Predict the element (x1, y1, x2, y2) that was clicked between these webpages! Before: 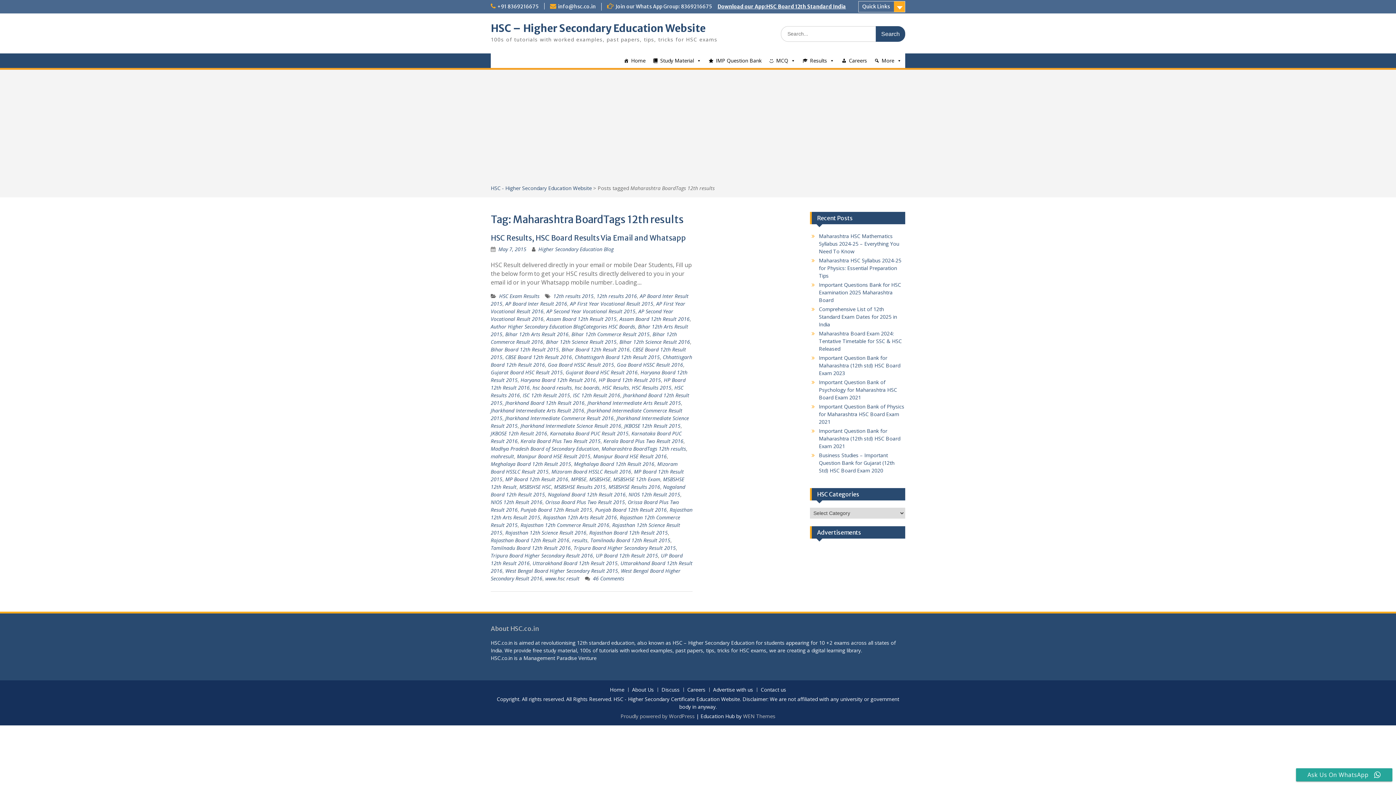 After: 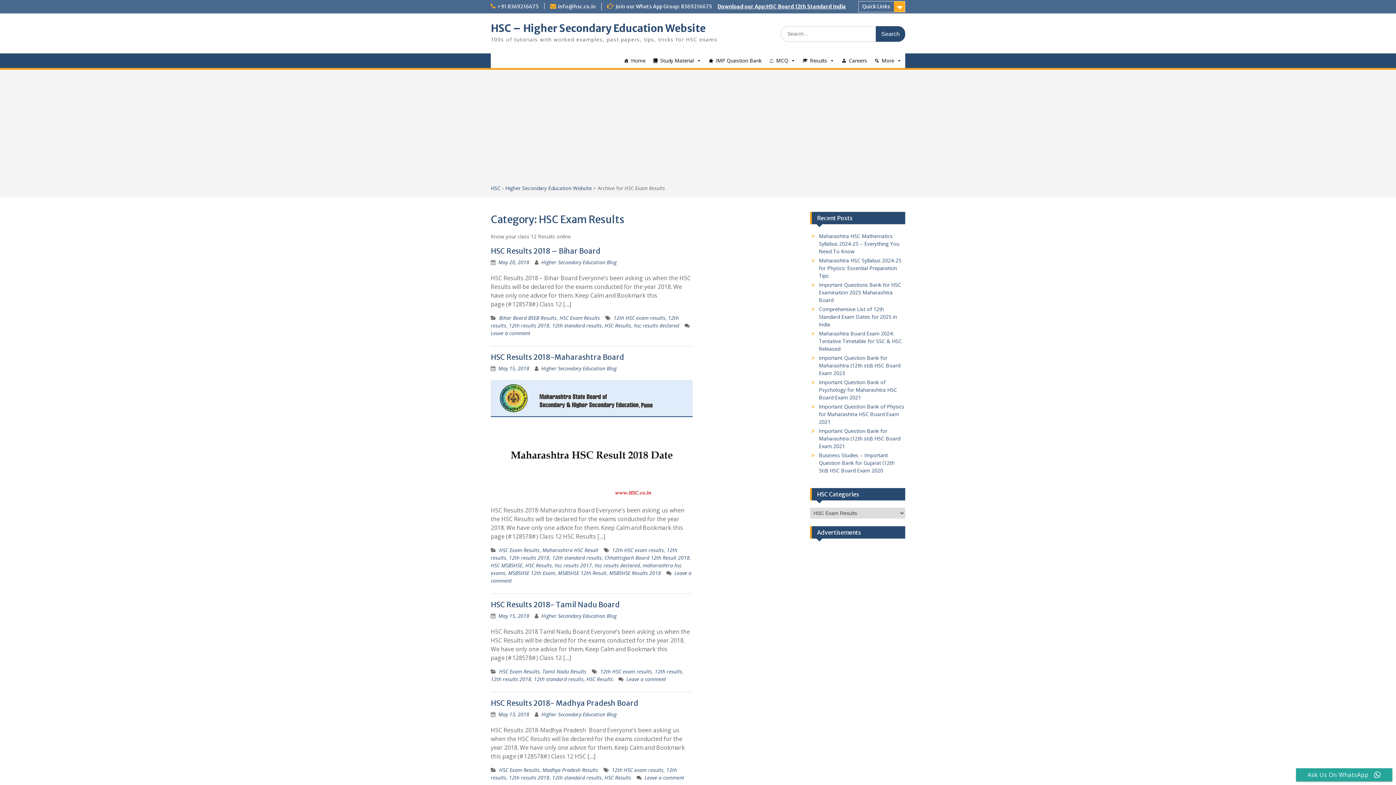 Action: label: Results bbox: (799, 53, 838, 68)